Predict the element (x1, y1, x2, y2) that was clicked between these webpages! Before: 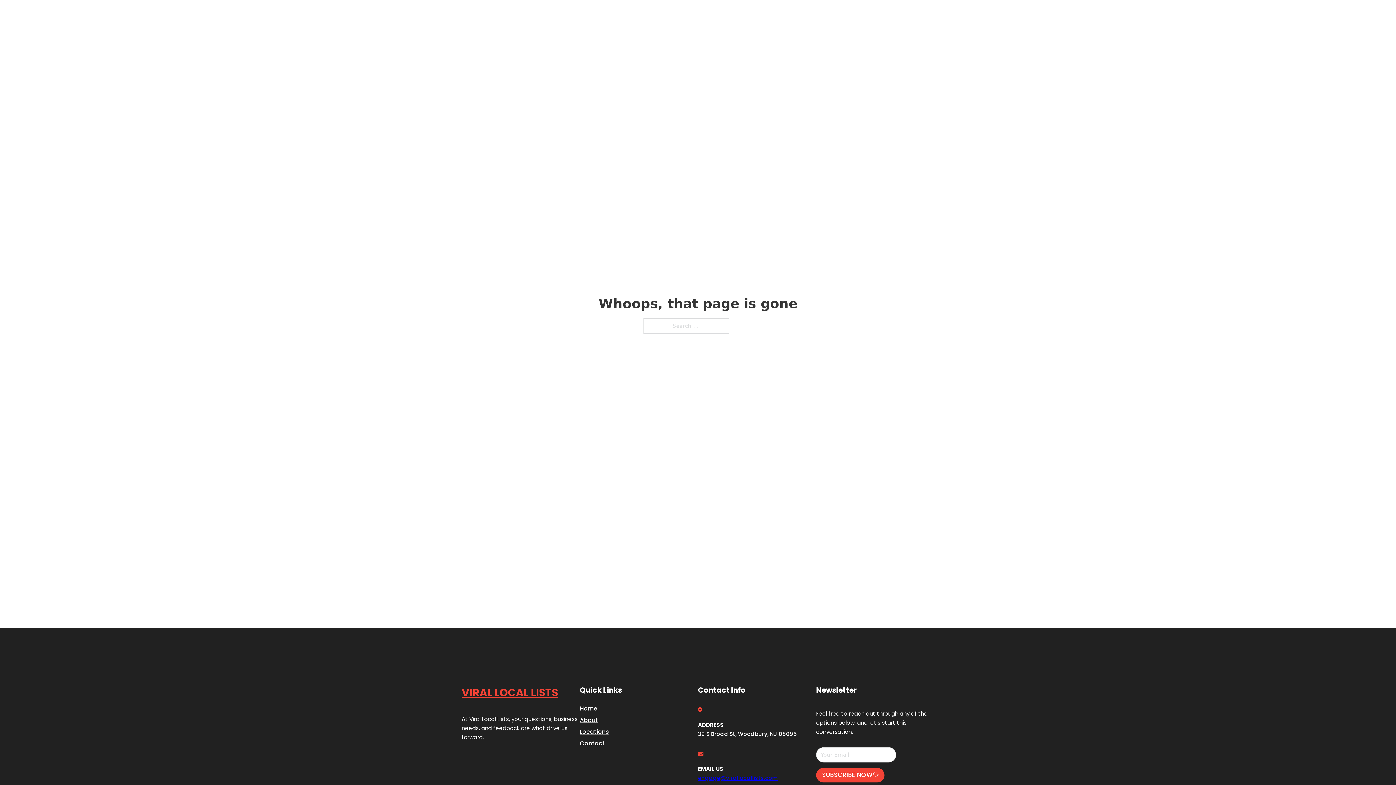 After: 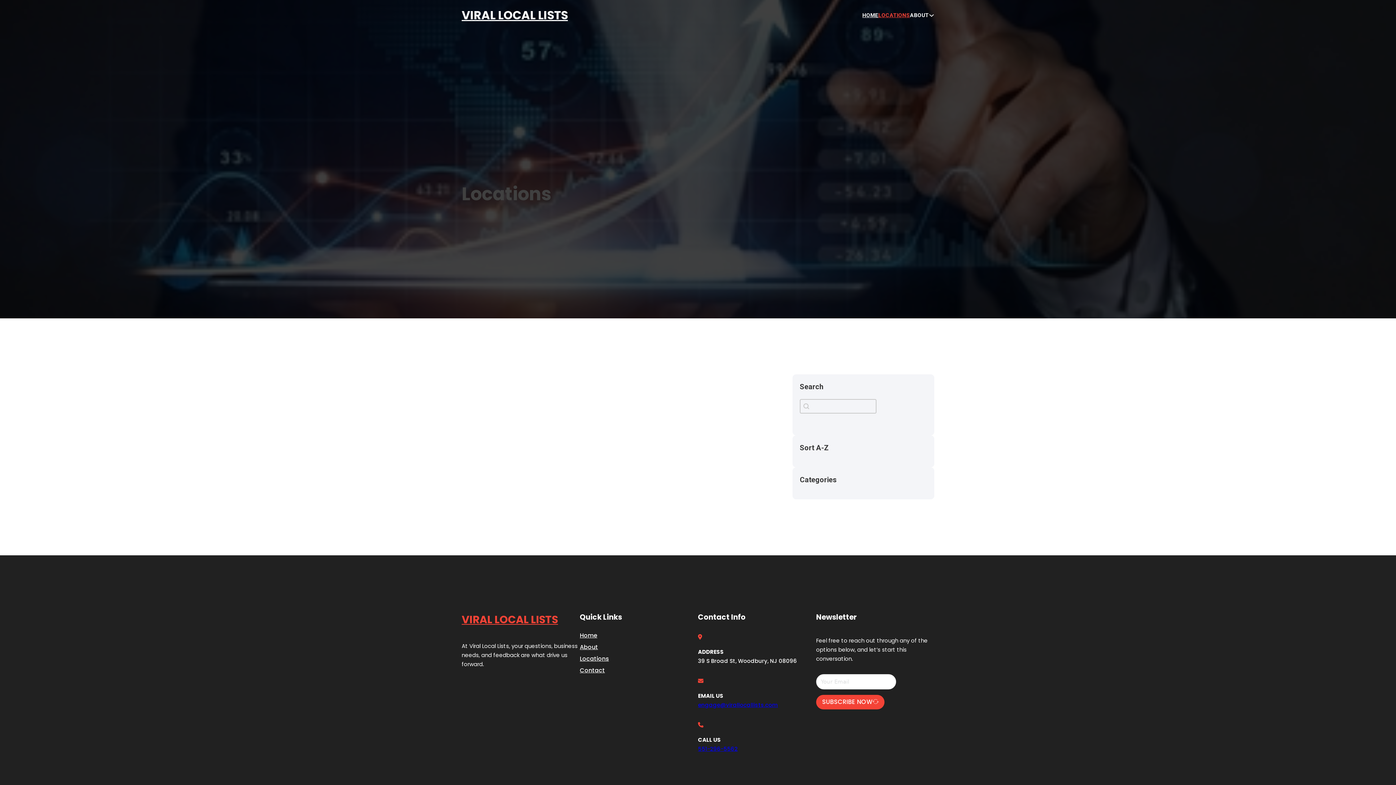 Action: bbox: (580, 727, 609, 736) label: Locations